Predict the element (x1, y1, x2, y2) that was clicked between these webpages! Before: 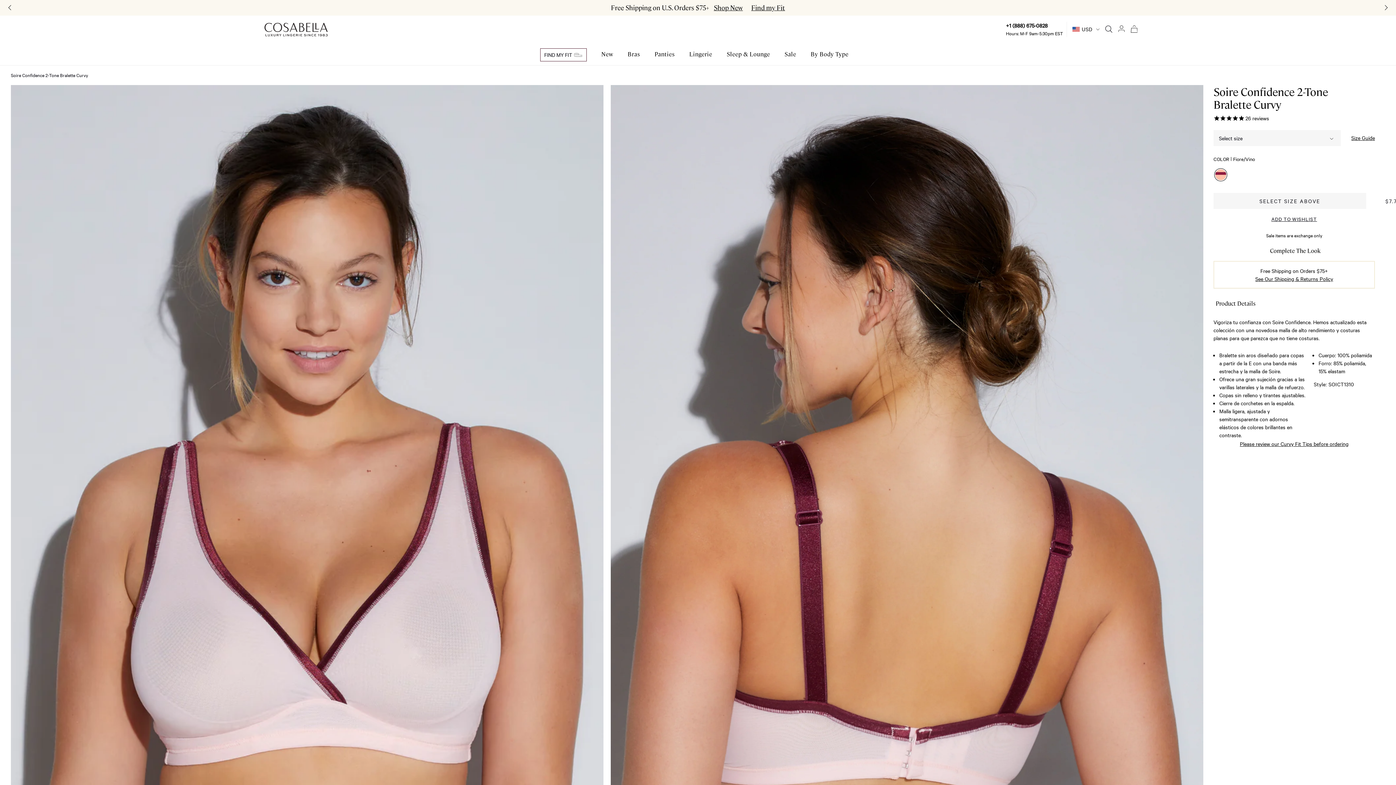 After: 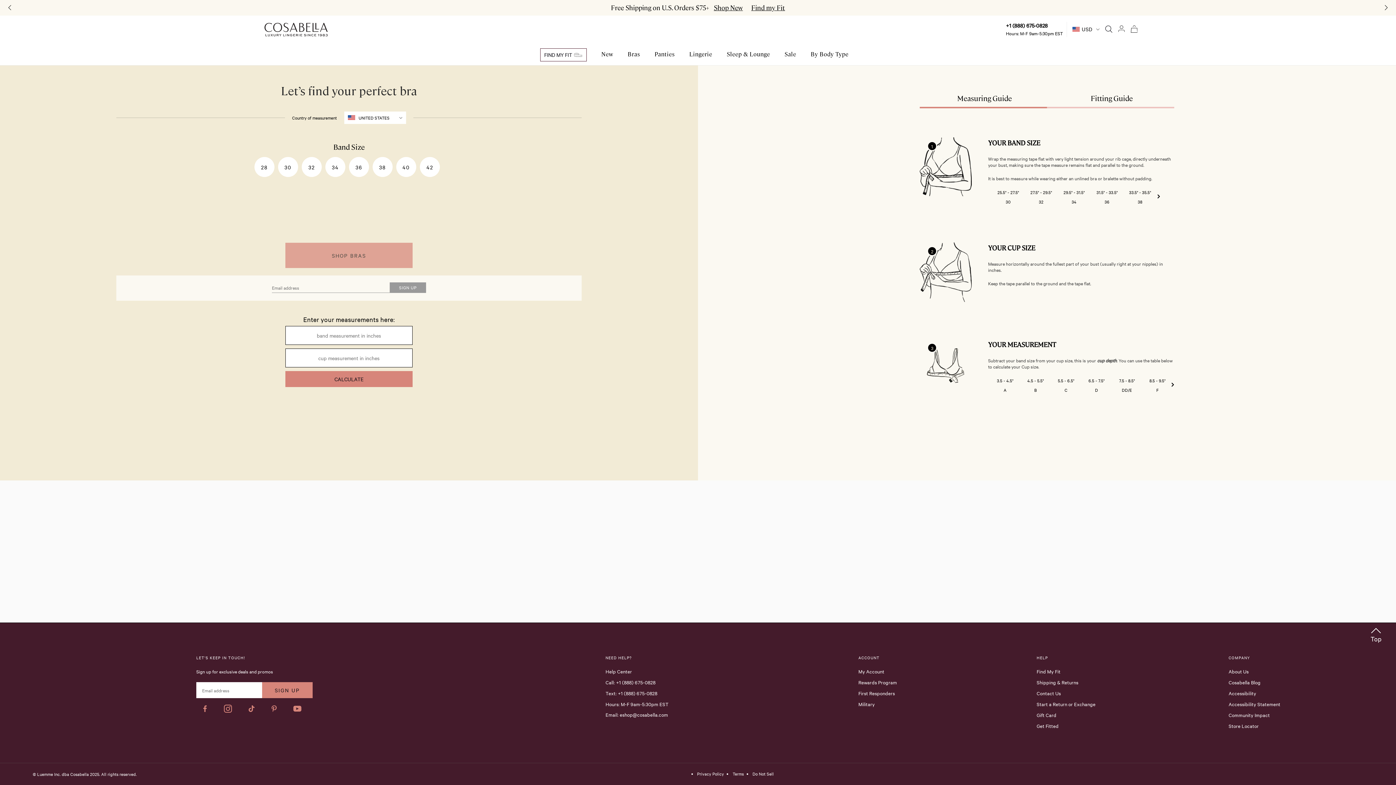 Action: bbox: (751, 4, 785, 10) label: Find my Fit